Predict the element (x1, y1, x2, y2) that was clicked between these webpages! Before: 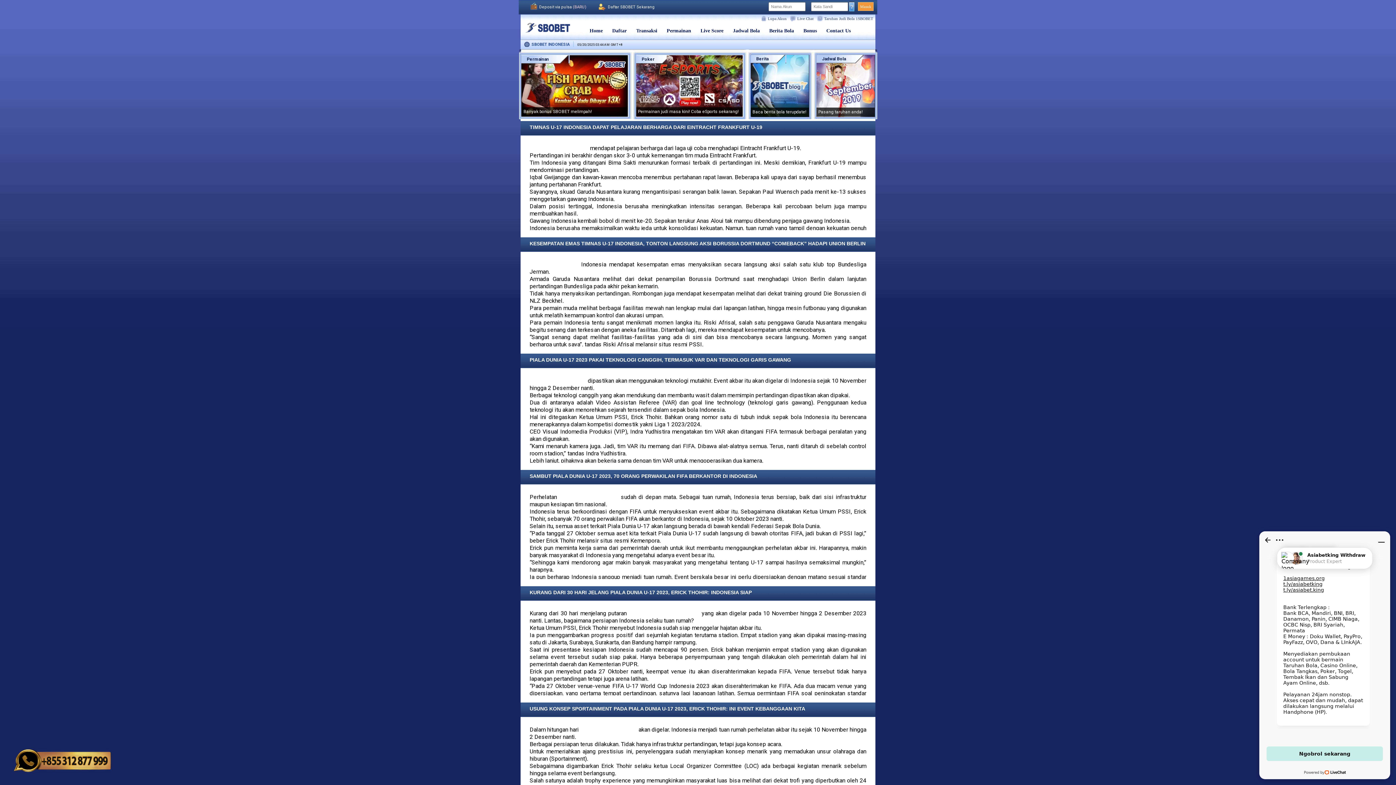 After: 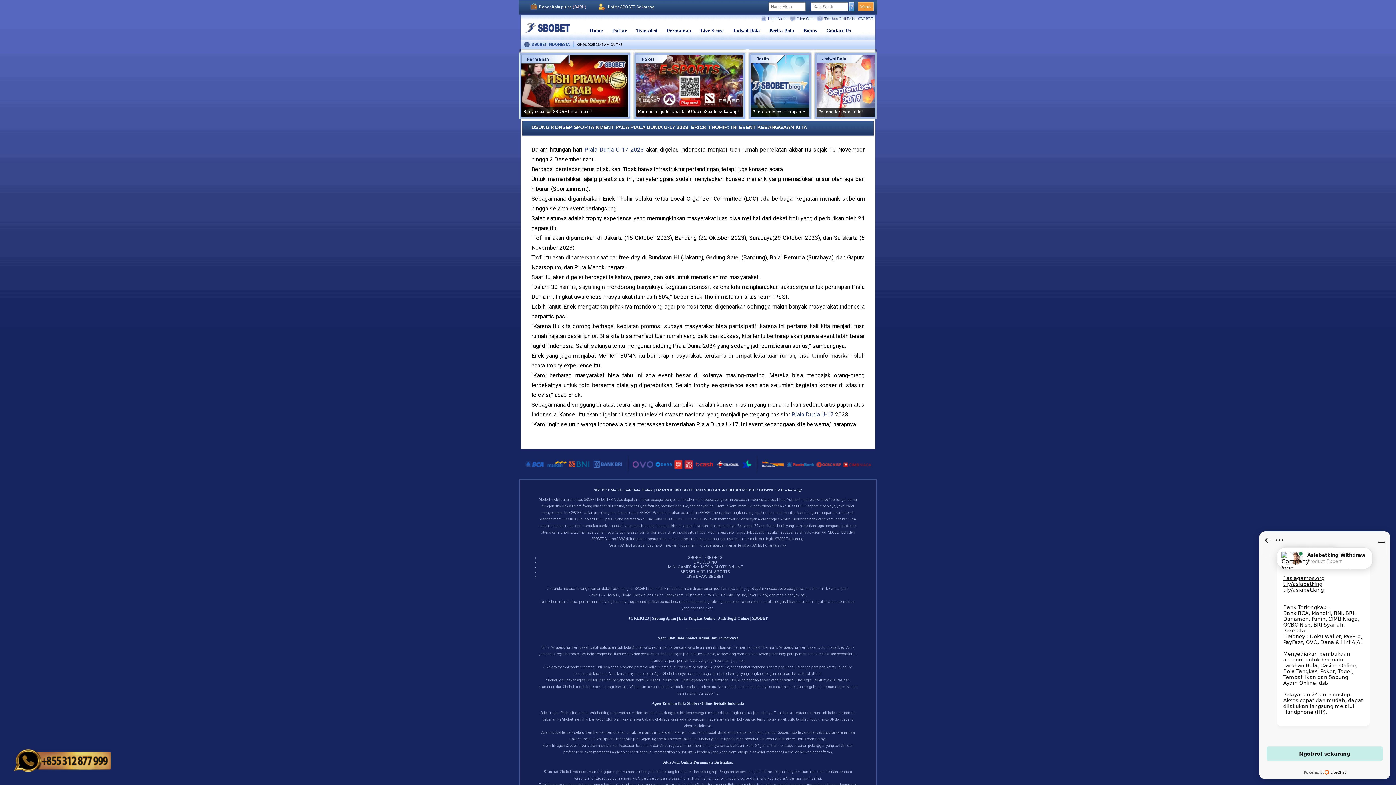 Action: bbox: (529, 706, 805, 712) label: USUNG KONSEP SPORTAINMENT PADA PIALA DUNIA U-17 2023, ERICK THOHIR: INI EVENT KEBANGGAAN KITA